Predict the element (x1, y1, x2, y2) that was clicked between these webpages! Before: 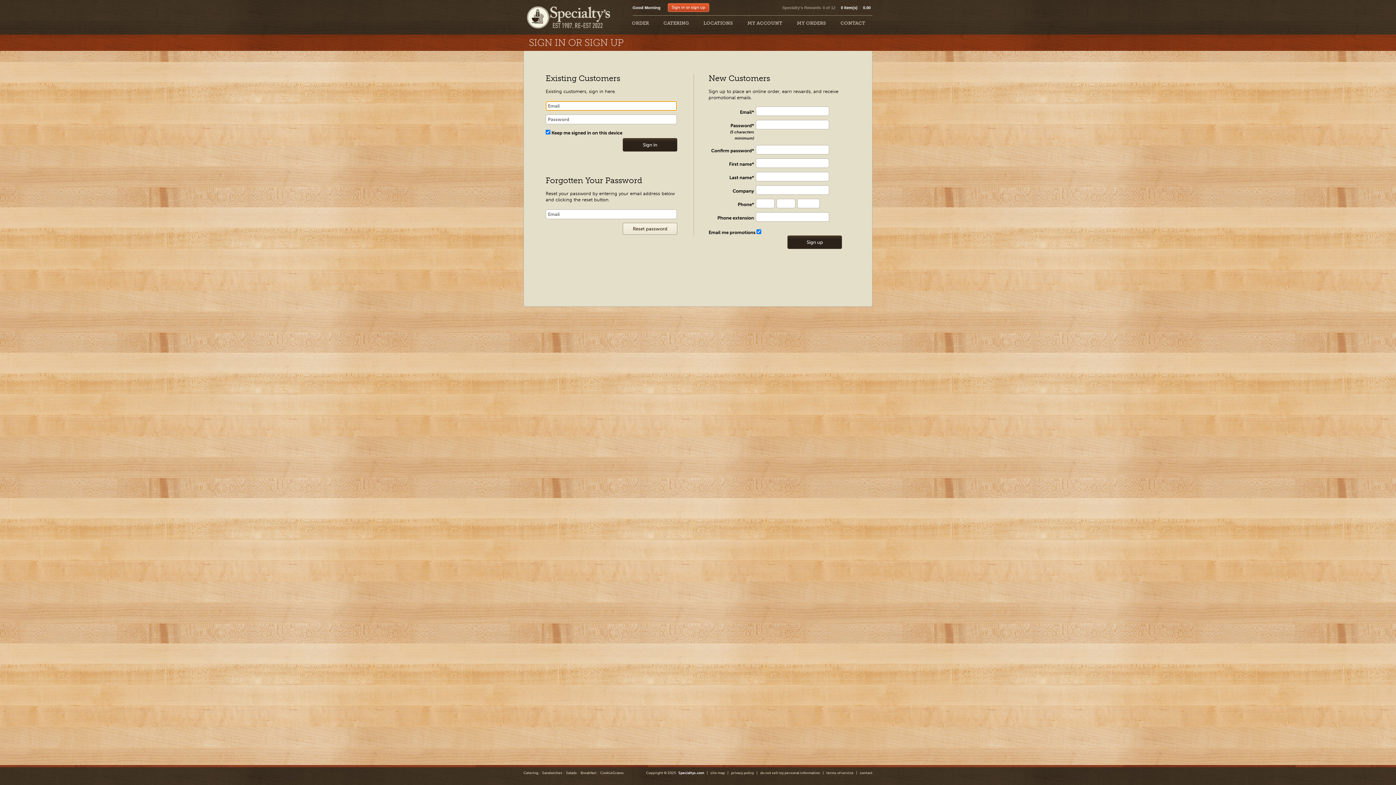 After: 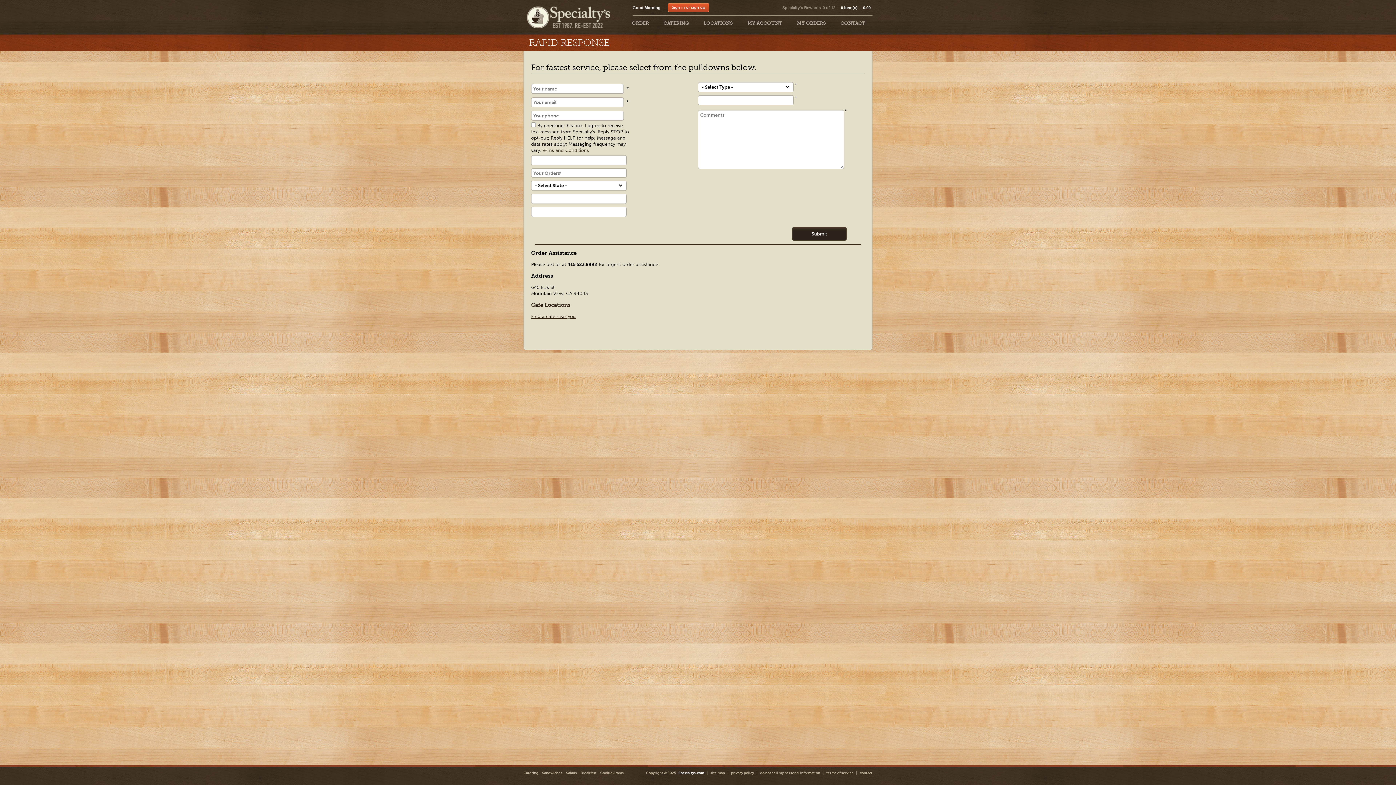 Action: label: contact bbox: (860, 771, 872, 775)